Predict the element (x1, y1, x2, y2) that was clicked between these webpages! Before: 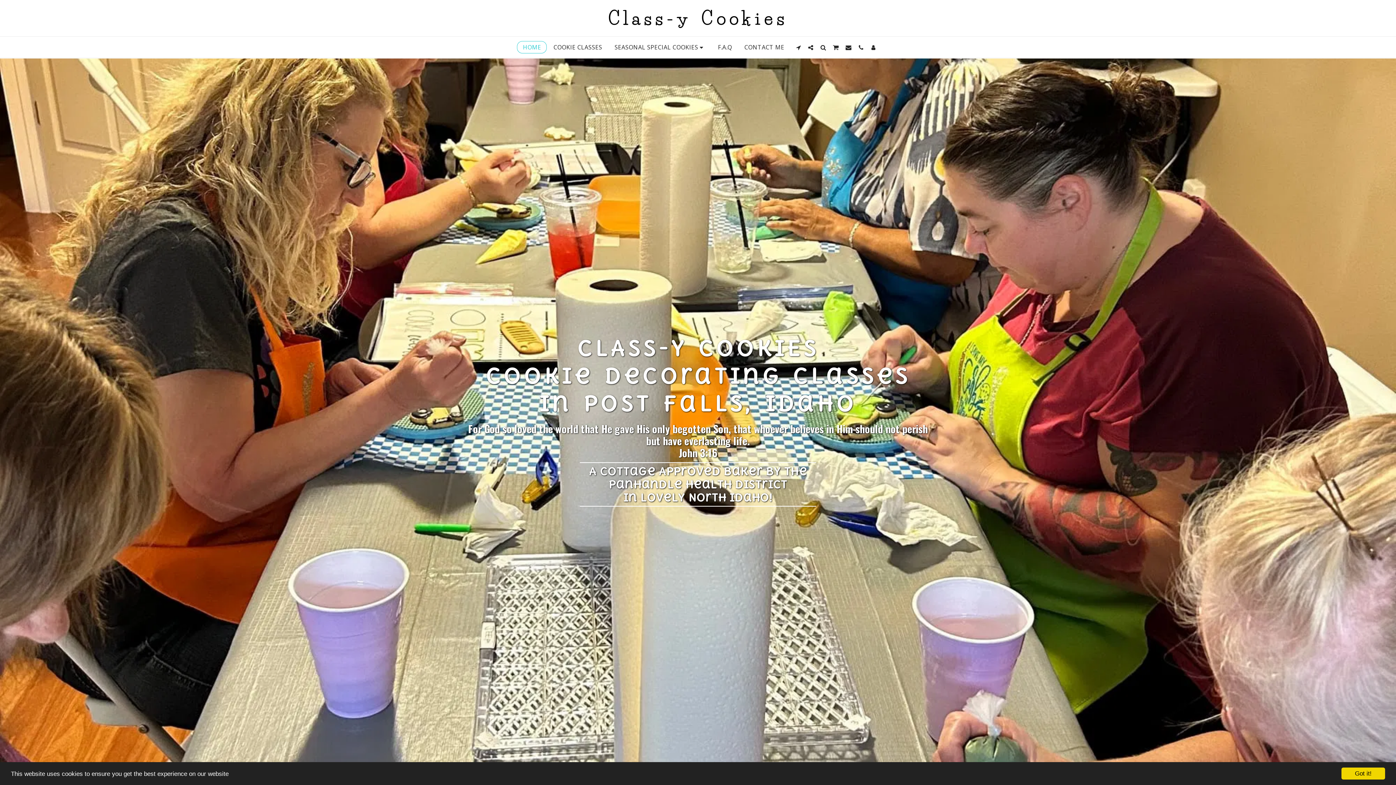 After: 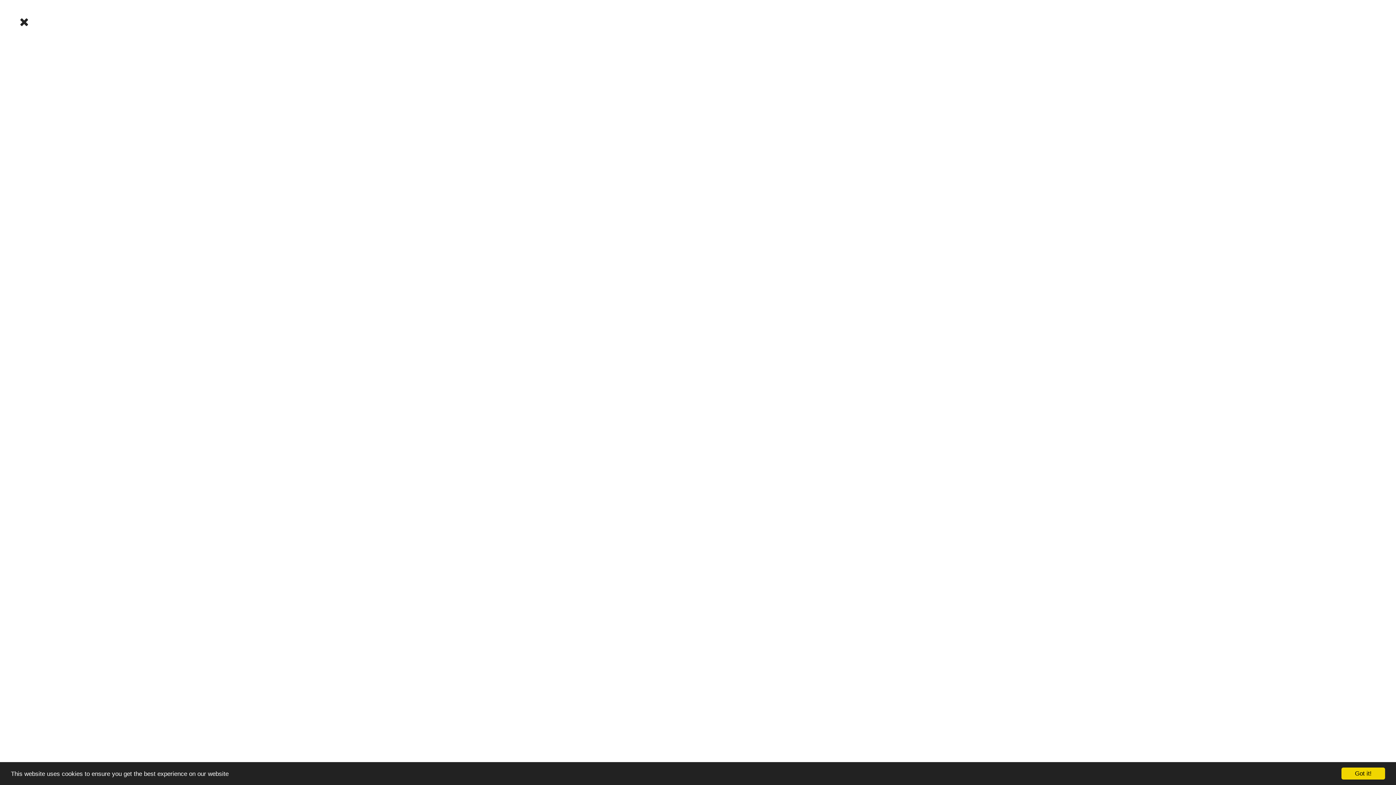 Action: label:   bbox: (867, 44, 879, 50)